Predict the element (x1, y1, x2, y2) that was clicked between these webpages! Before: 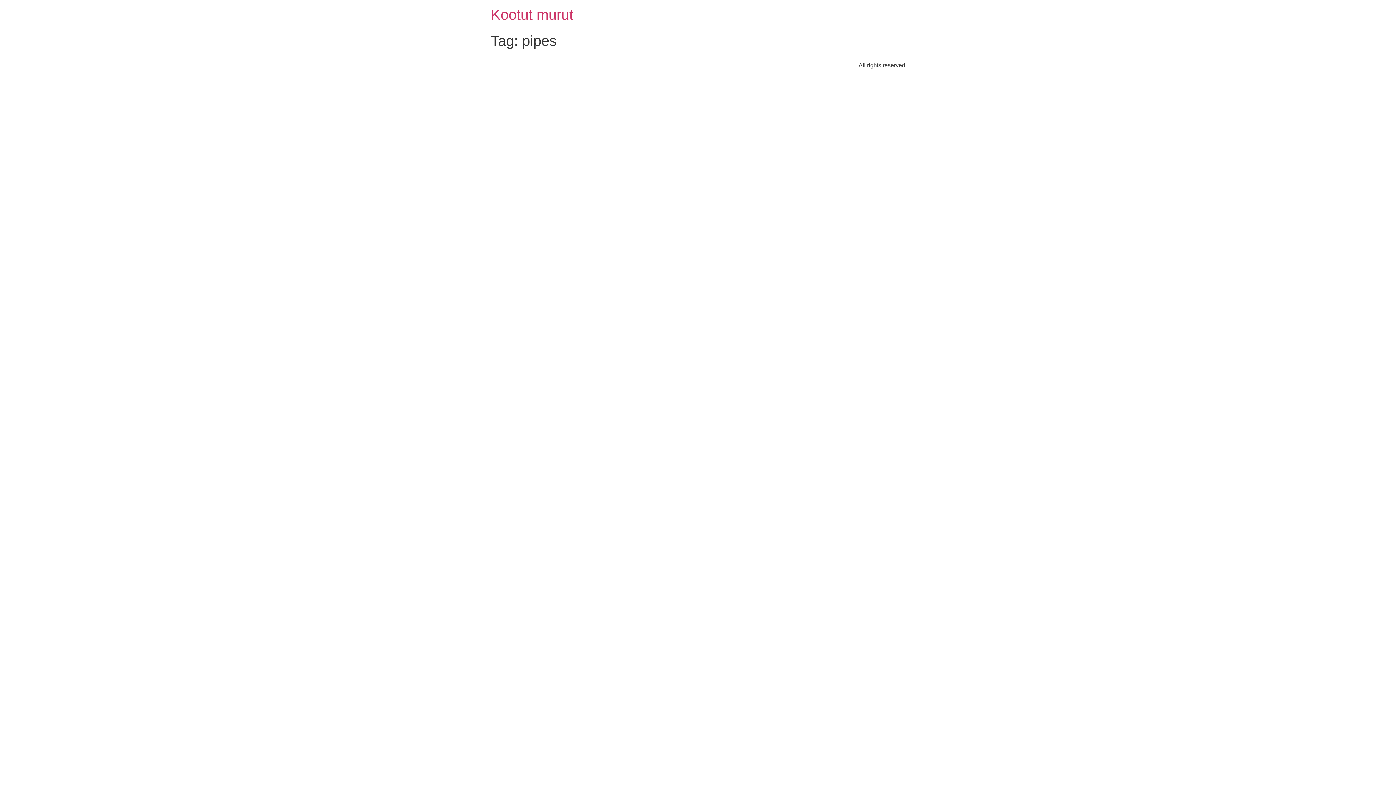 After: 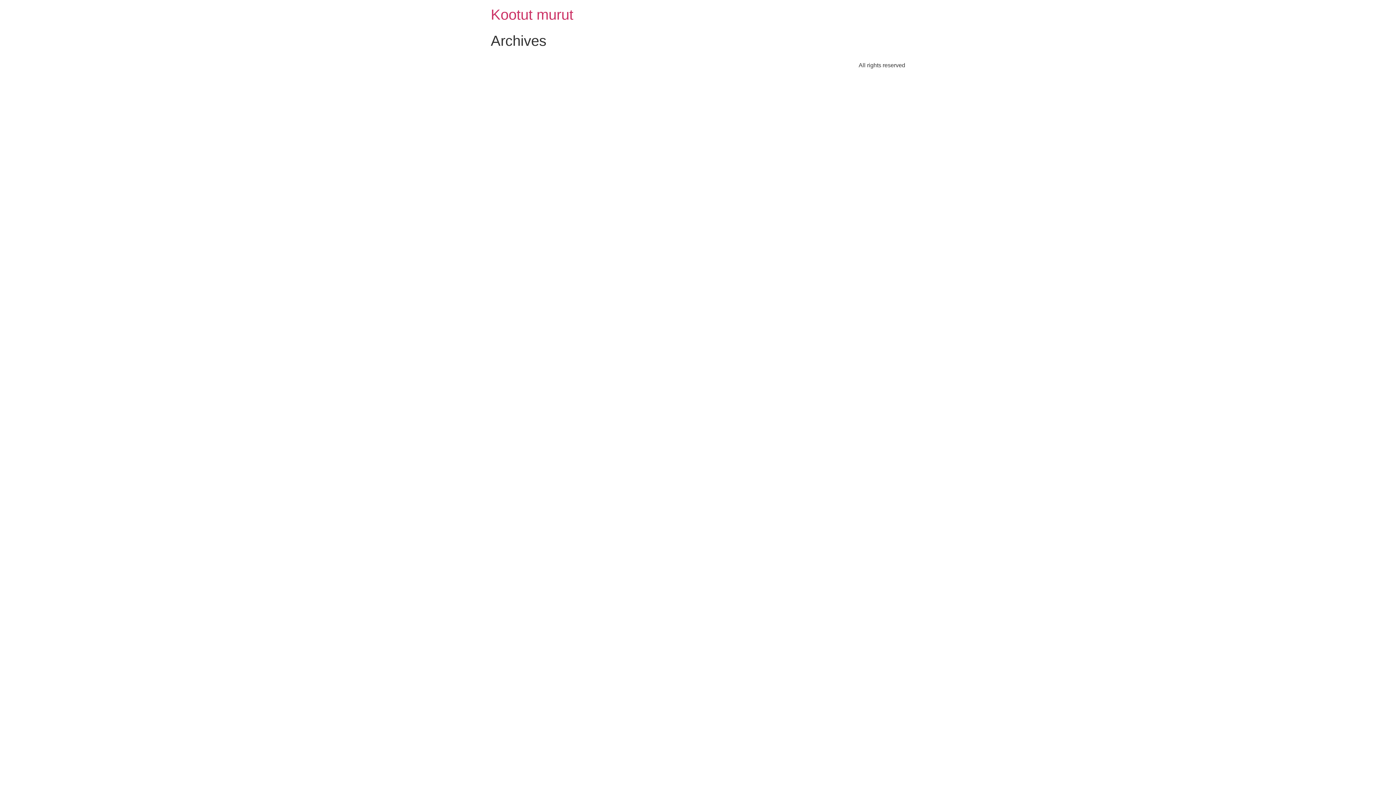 Action: bbox: (490, 6, 573, 22) label: Kootut murut